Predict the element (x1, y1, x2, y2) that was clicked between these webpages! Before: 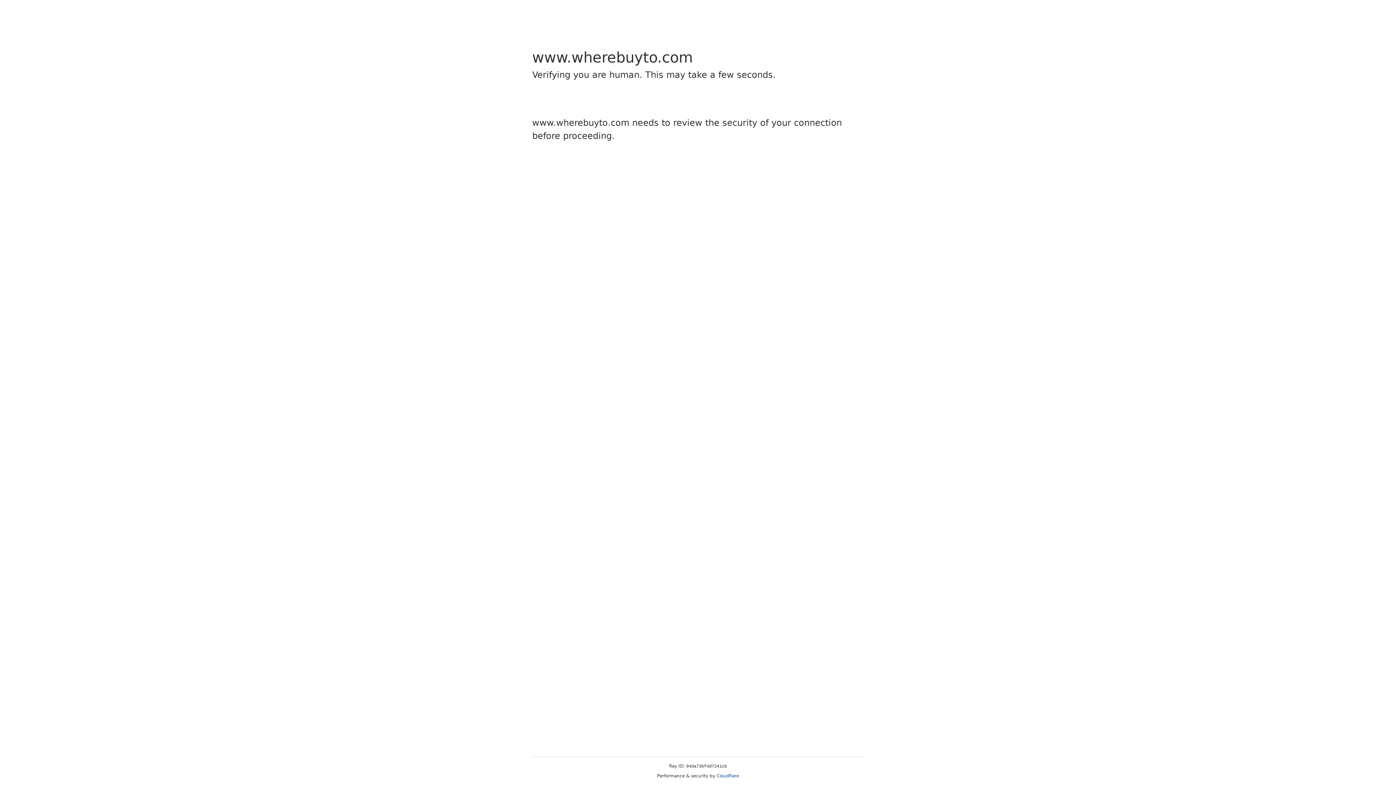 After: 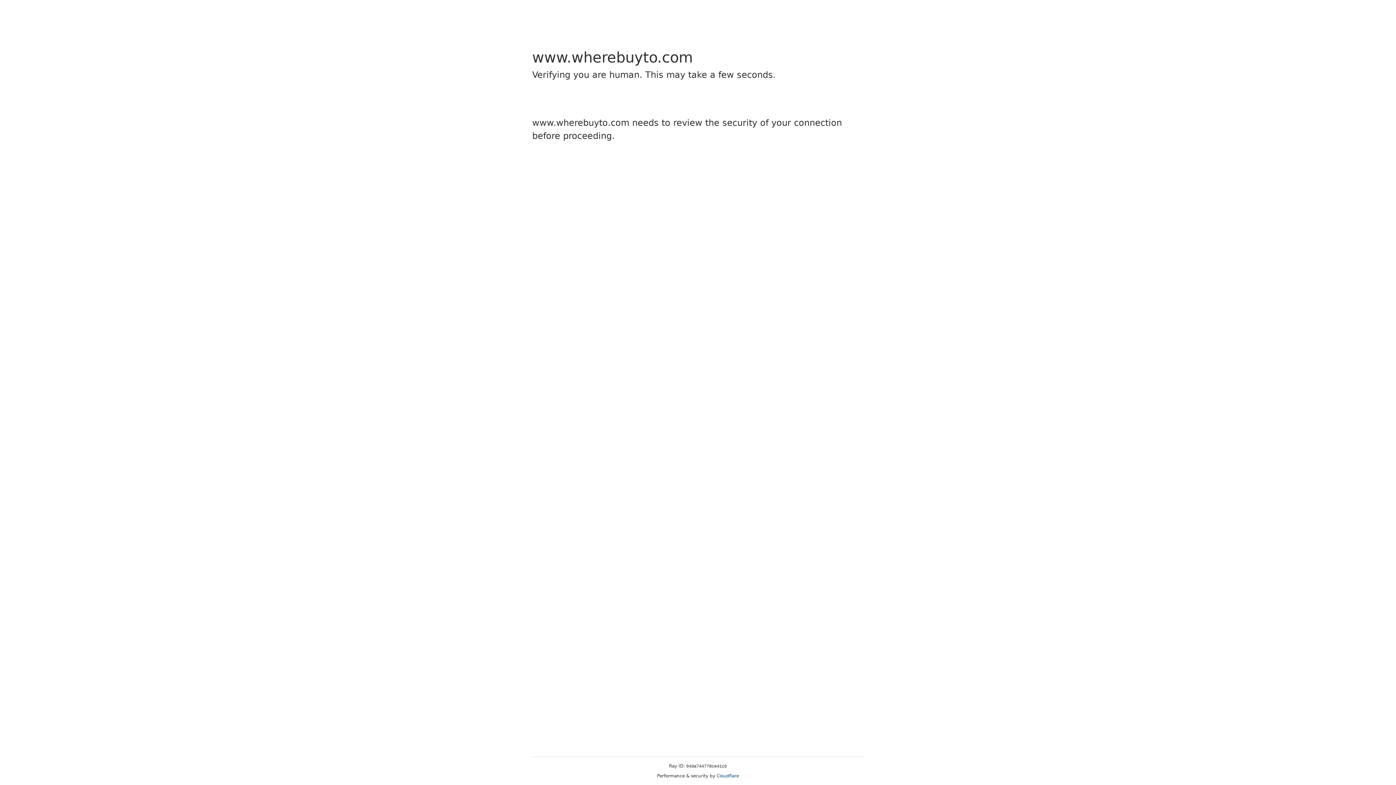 Action: label: Cloudflare bbox: (716, 773, 739, 778)